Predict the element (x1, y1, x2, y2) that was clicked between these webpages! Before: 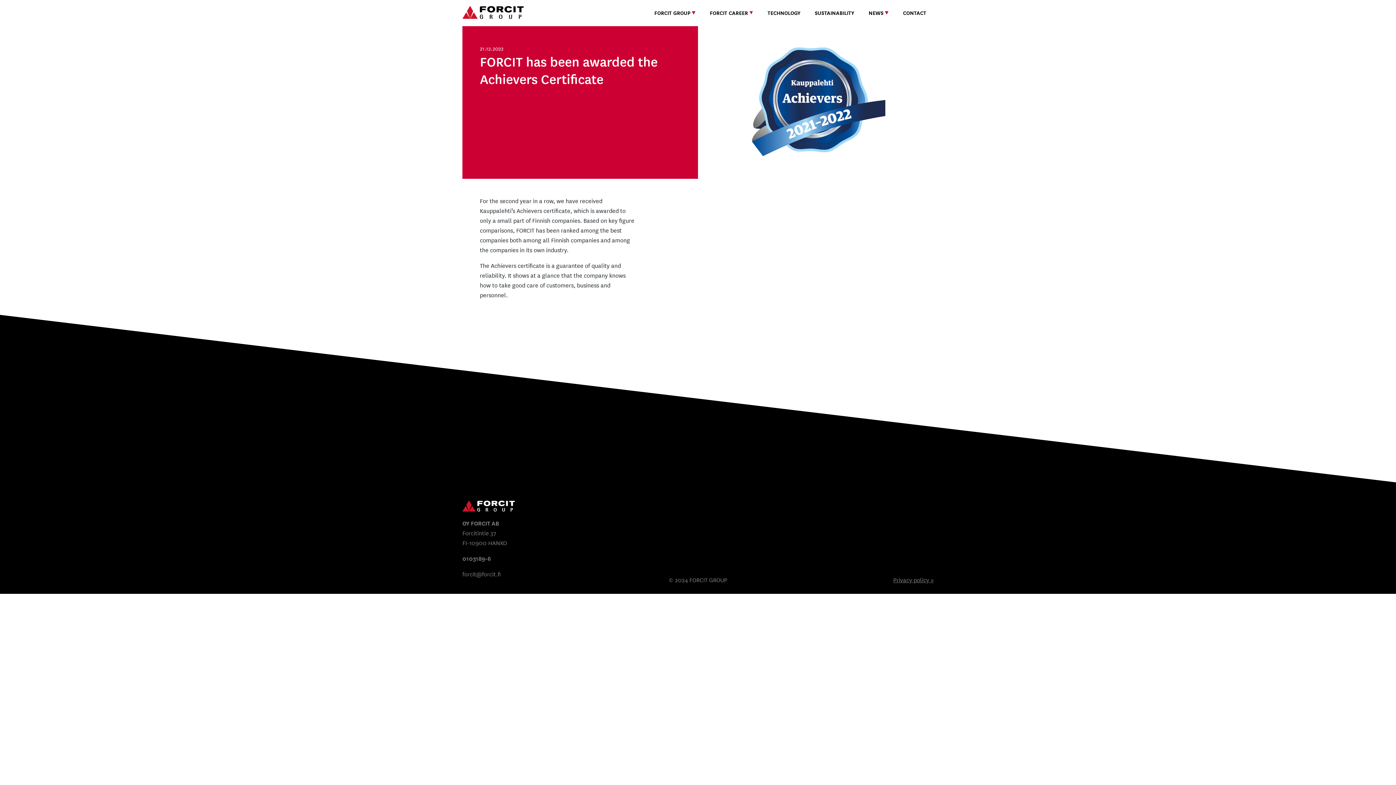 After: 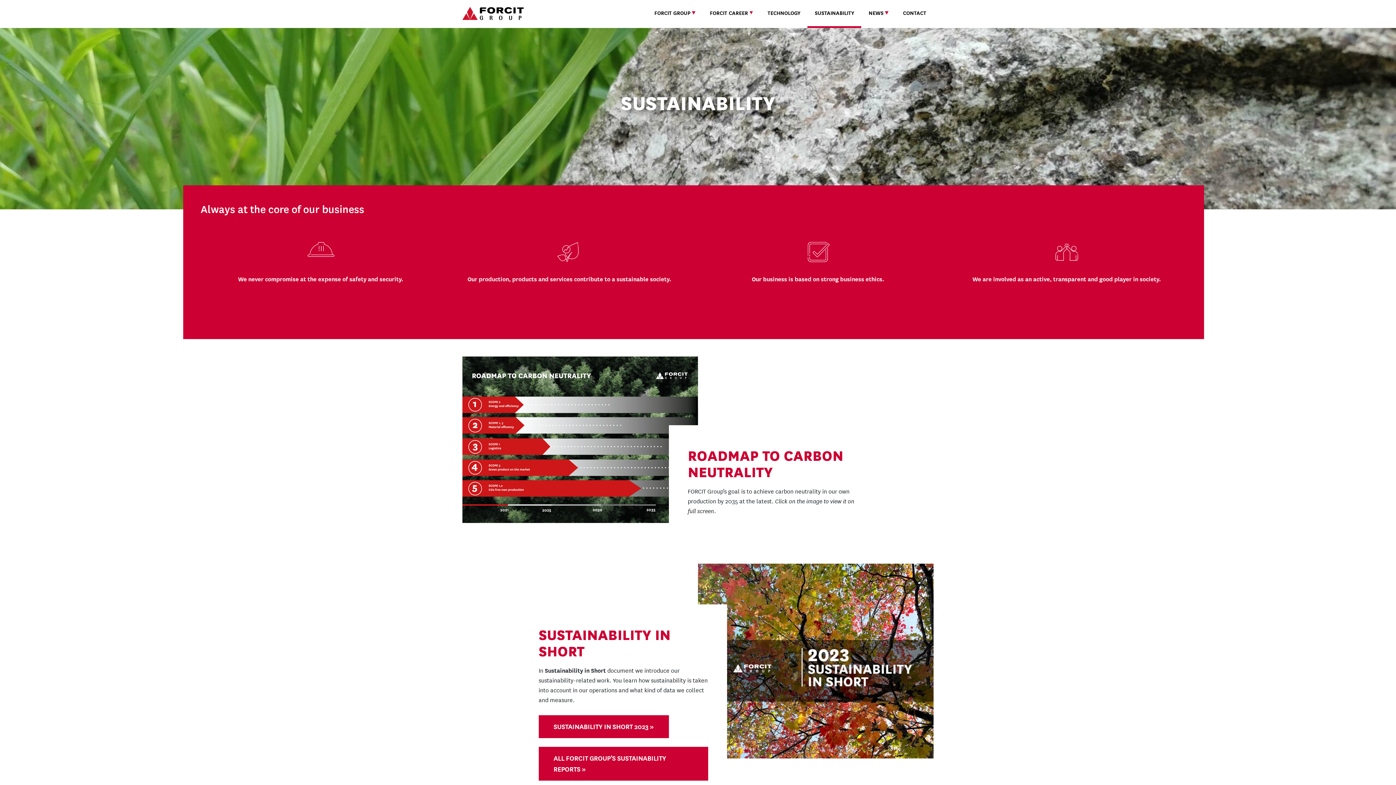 Action: label: SUSTAINABILITY bbox: (807, 0, 861, 26)